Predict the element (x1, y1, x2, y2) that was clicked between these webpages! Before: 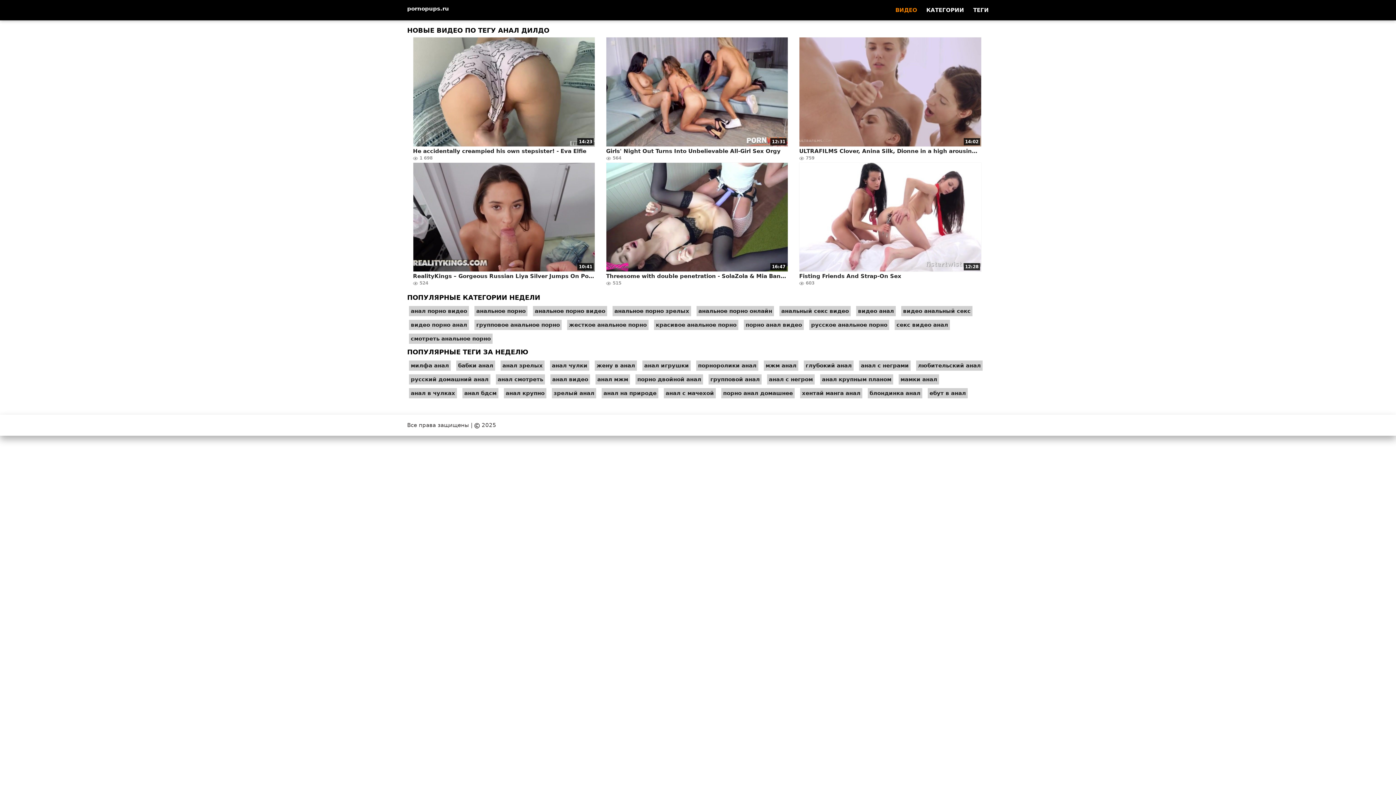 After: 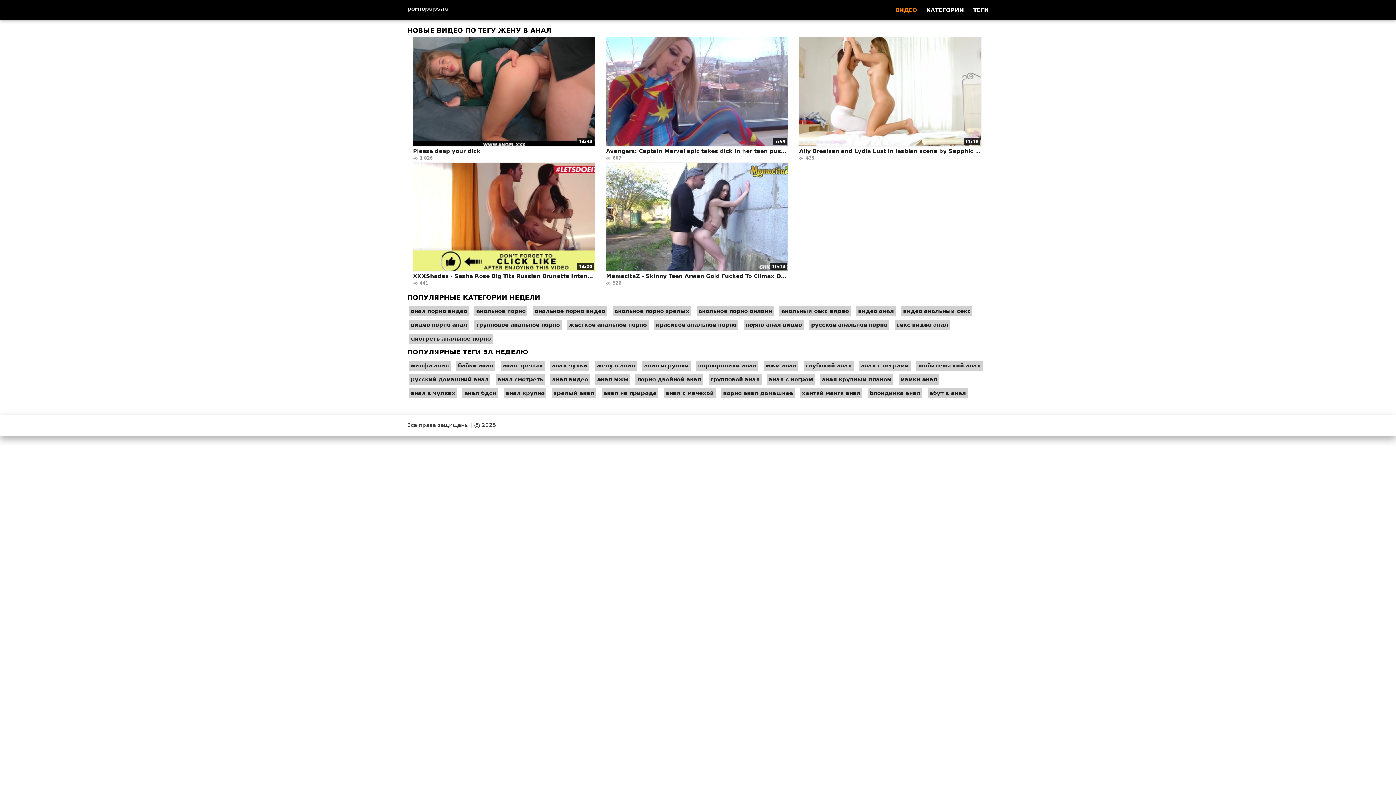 Action: bbox: (596, 362, 635, 369) label: жену в анал